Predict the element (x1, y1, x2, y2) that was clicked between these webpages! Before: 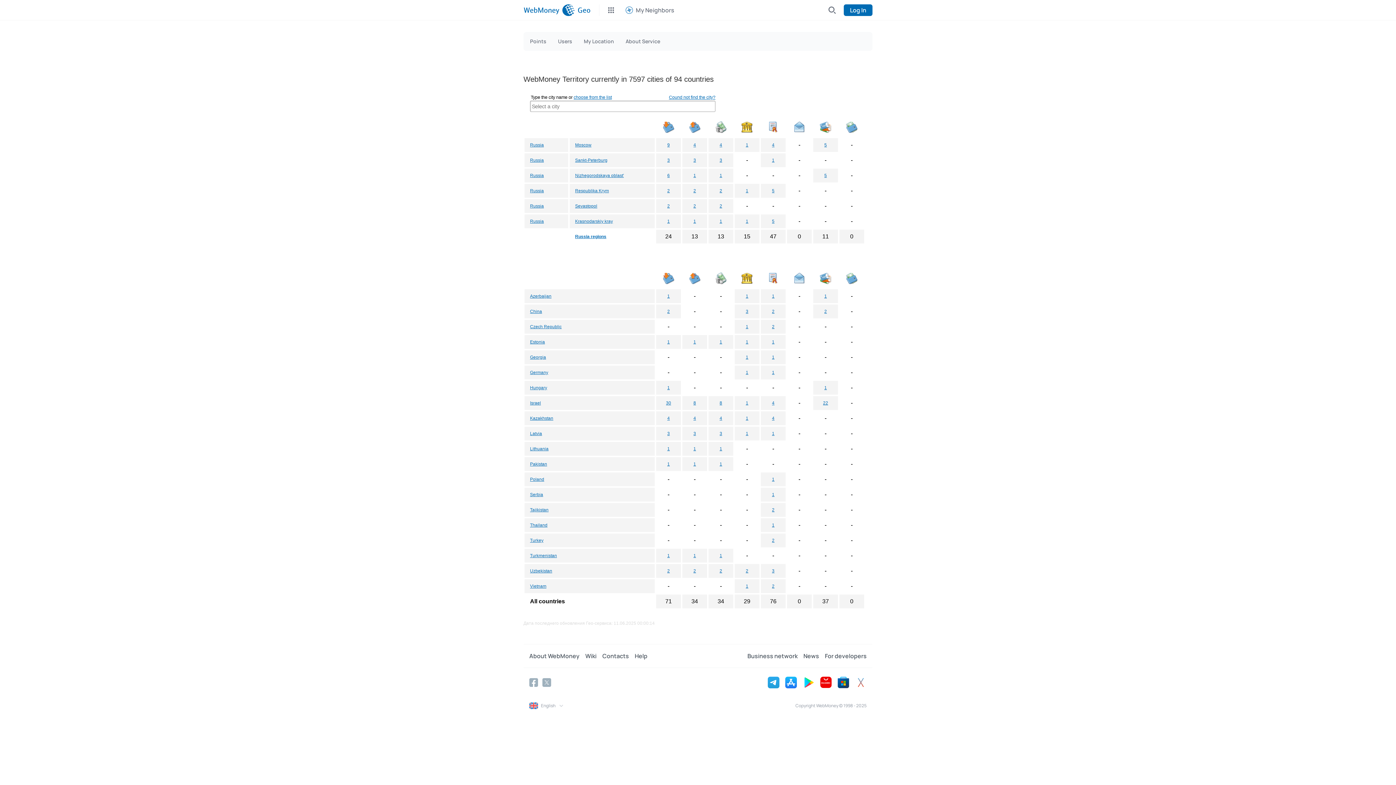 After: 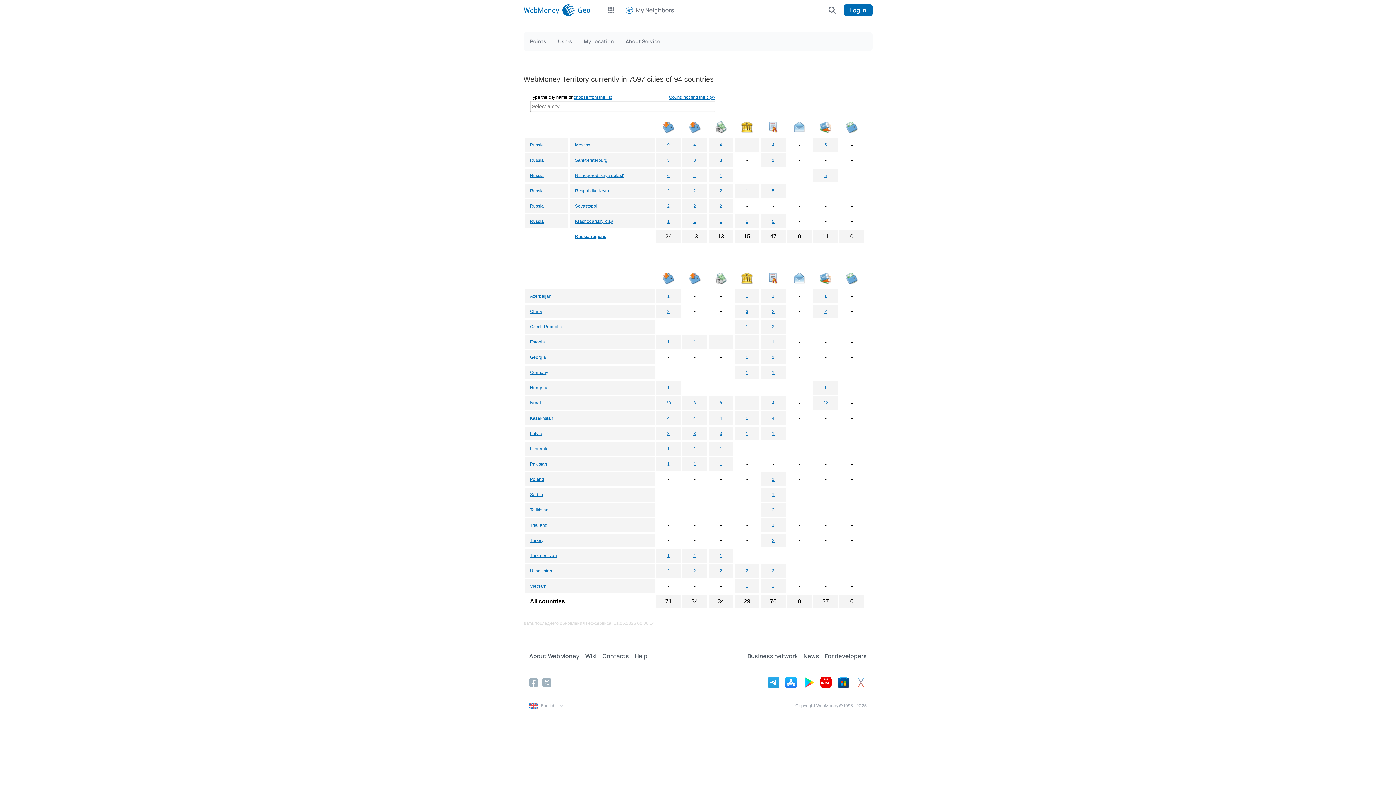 Action: bbox: (820, 124, 831, 129)